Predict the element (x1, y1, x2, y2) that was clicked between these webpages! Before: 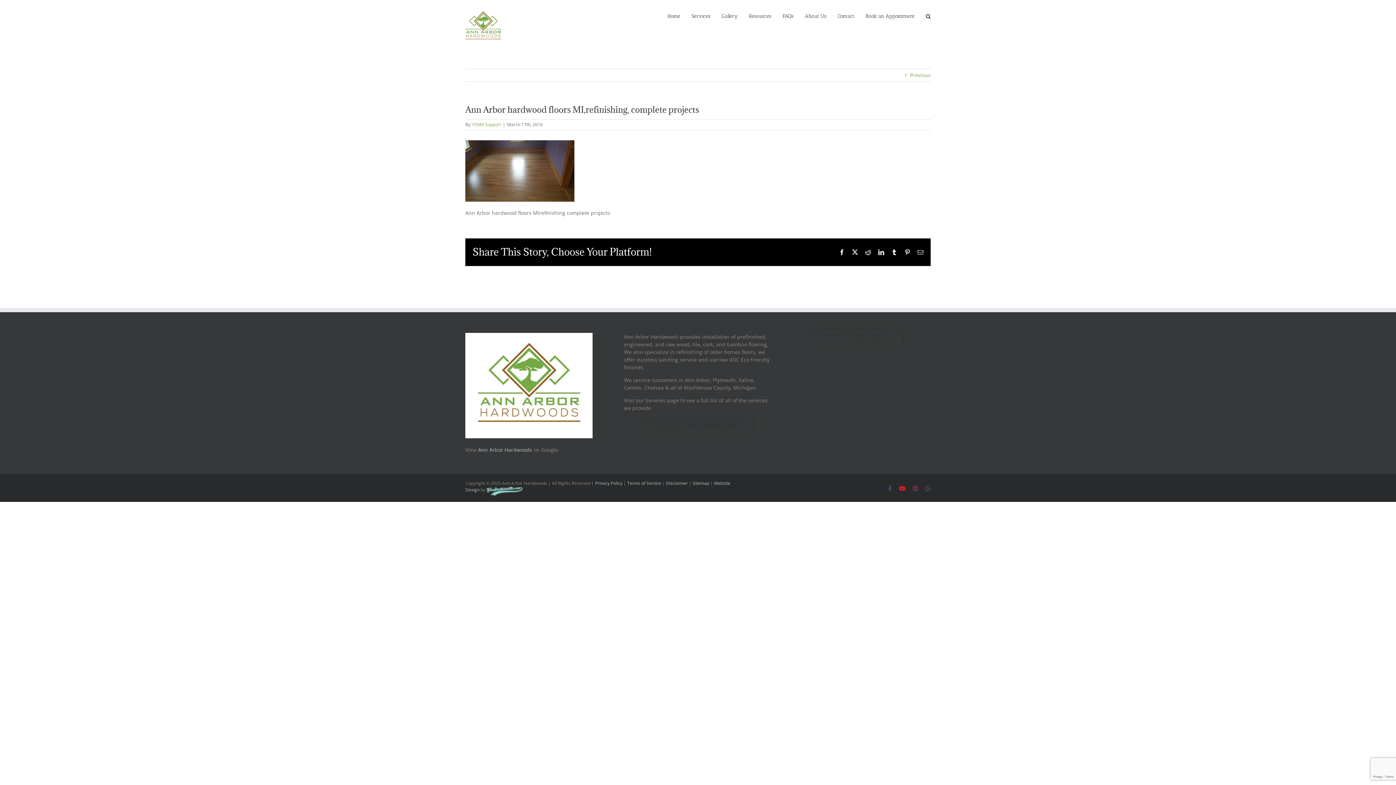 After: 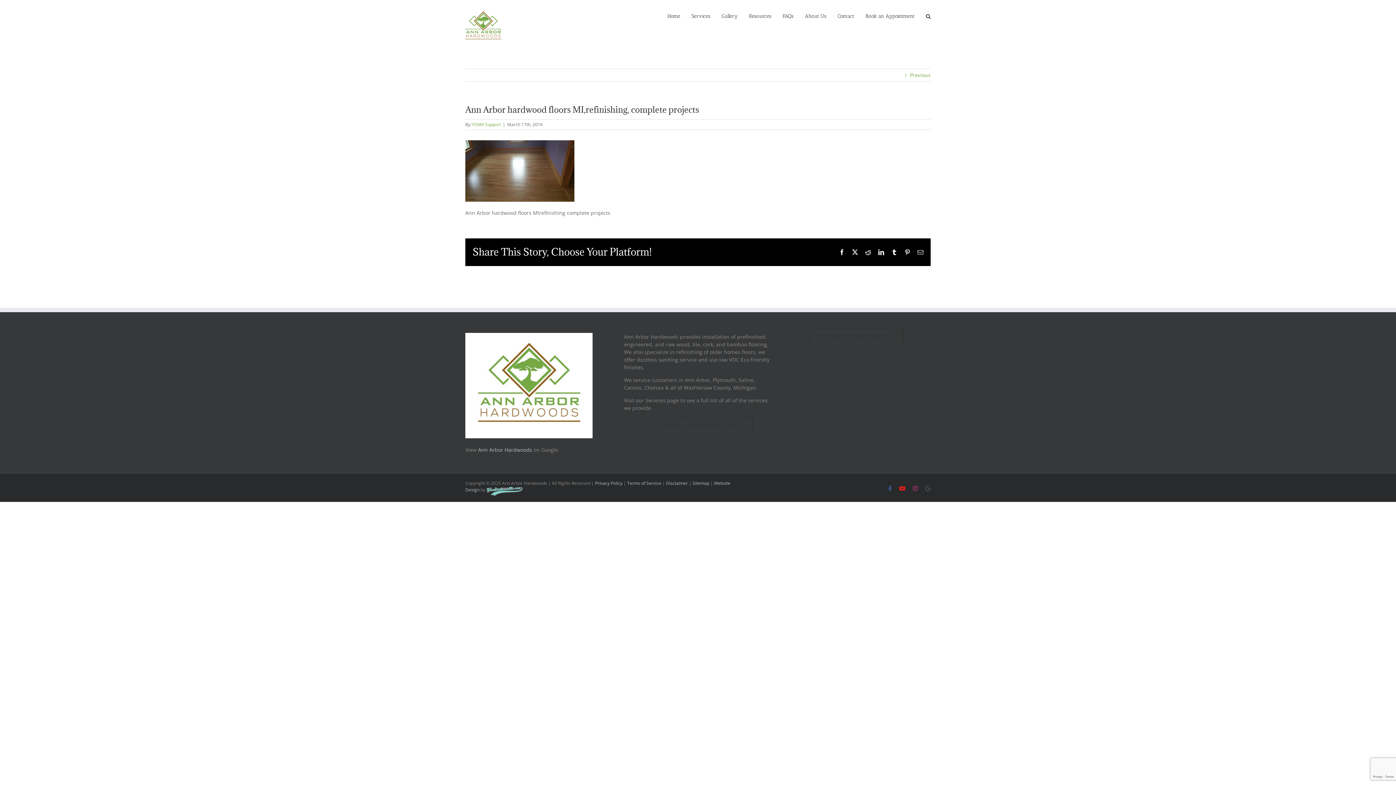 Action: label: Email bbox: (917, 249, 923, 255)